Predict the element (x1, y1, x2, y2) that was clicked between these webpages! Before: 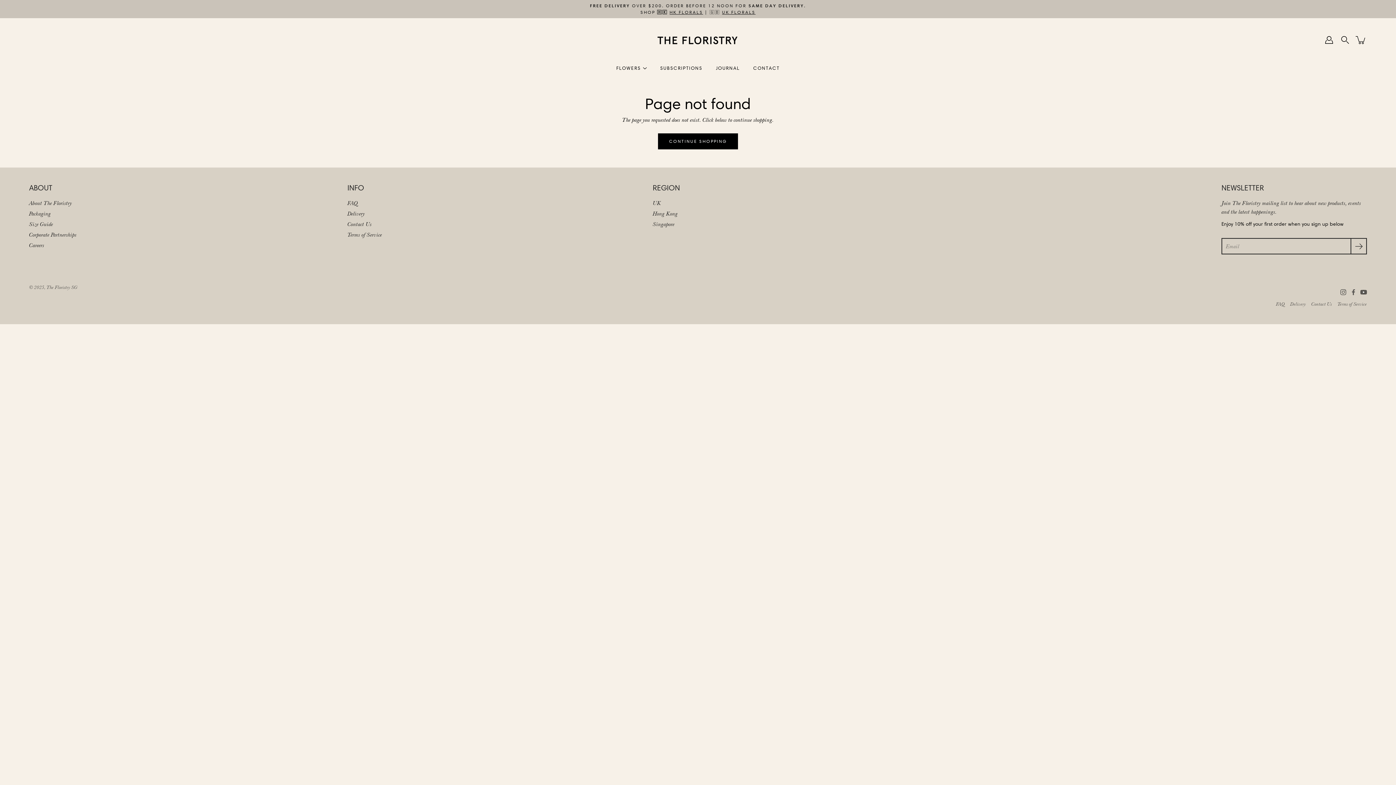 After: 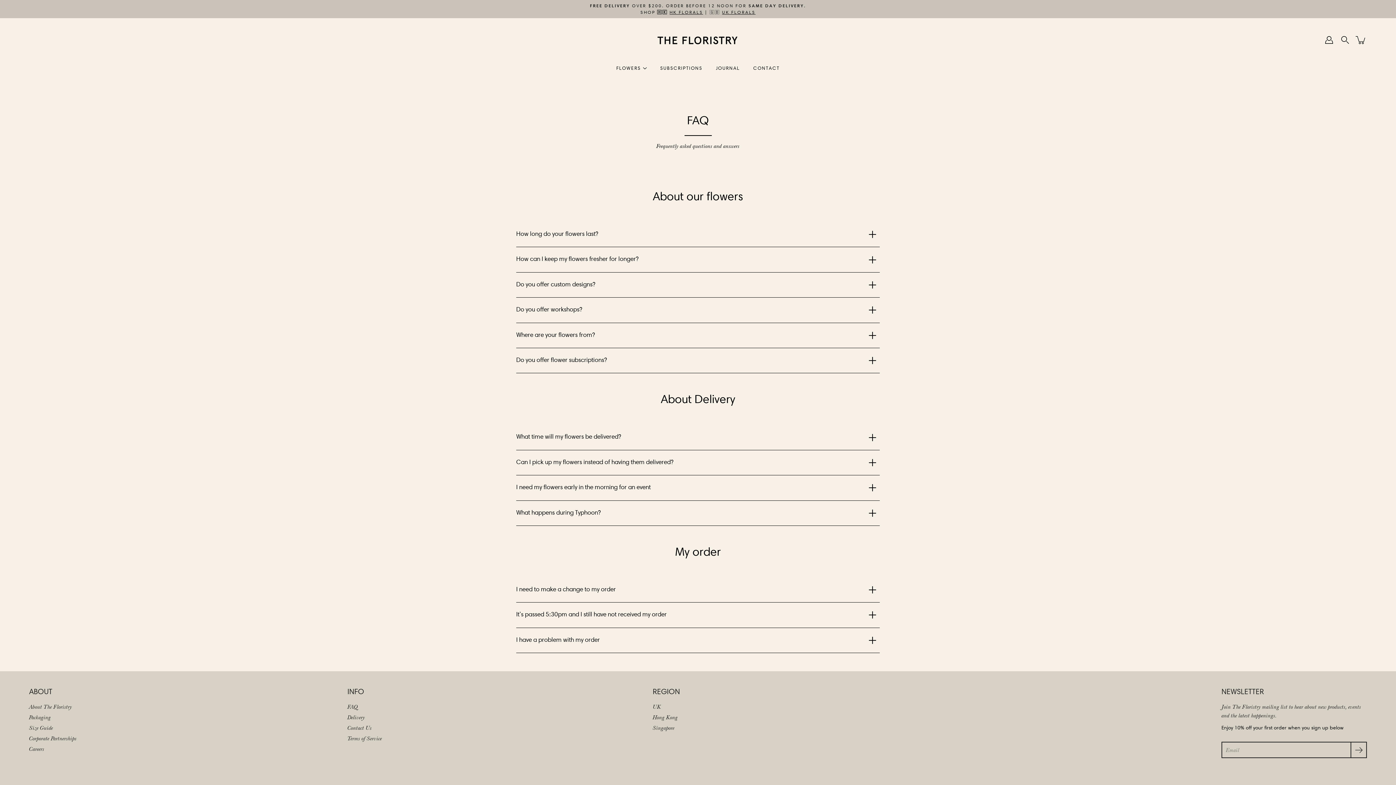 Action: label: FAQ bbox: (347, 199, 358, 206)